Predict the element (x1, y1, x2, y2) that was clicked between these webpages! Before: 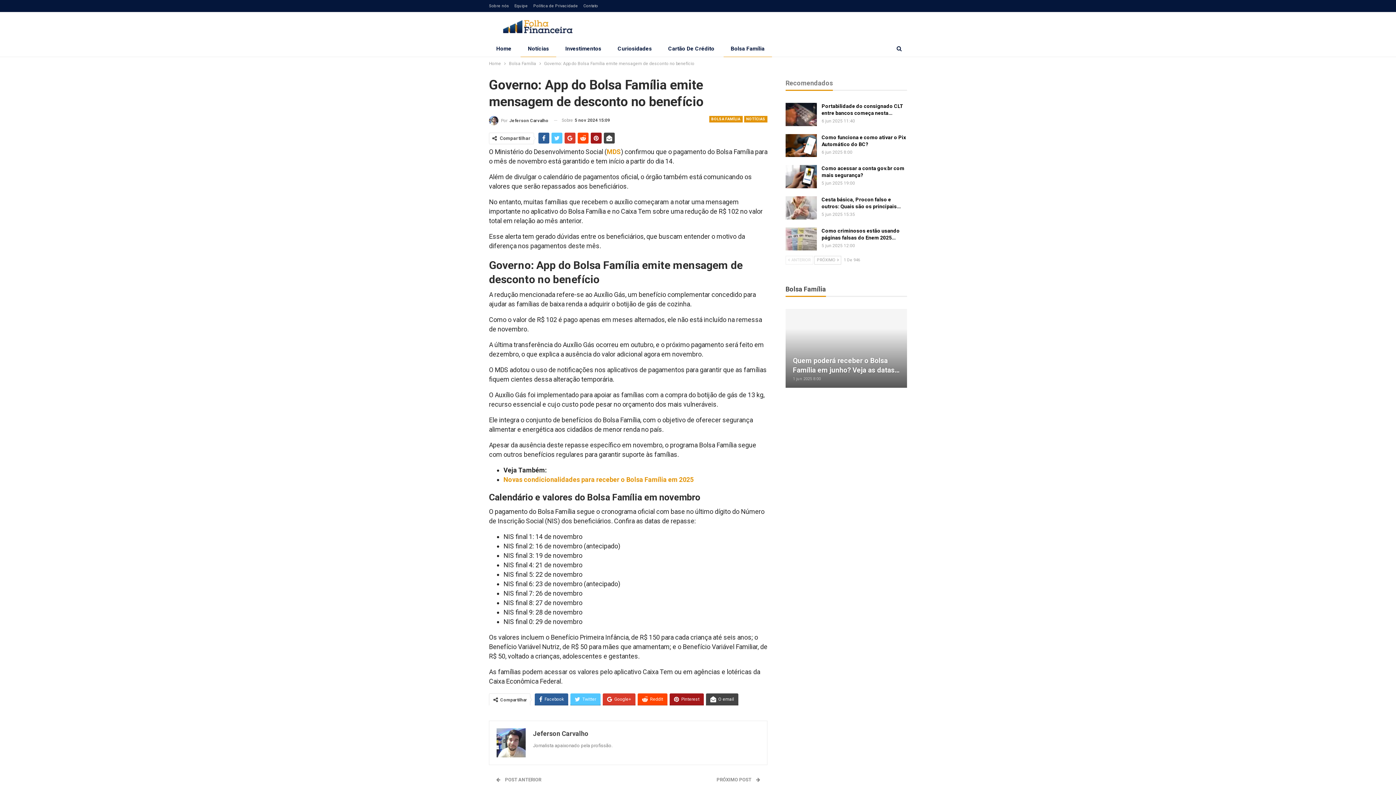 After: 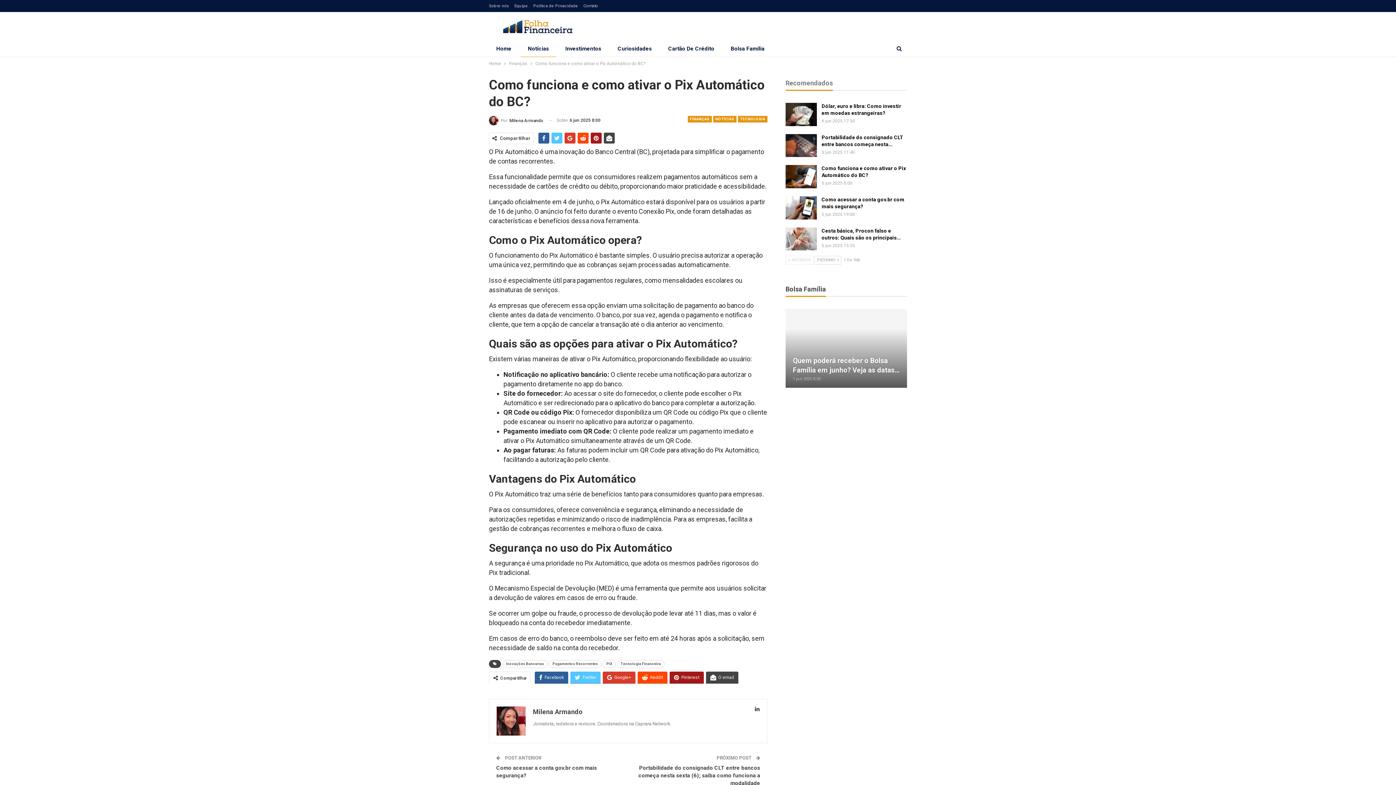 Action: bbox: (785, 134, 817, 157)